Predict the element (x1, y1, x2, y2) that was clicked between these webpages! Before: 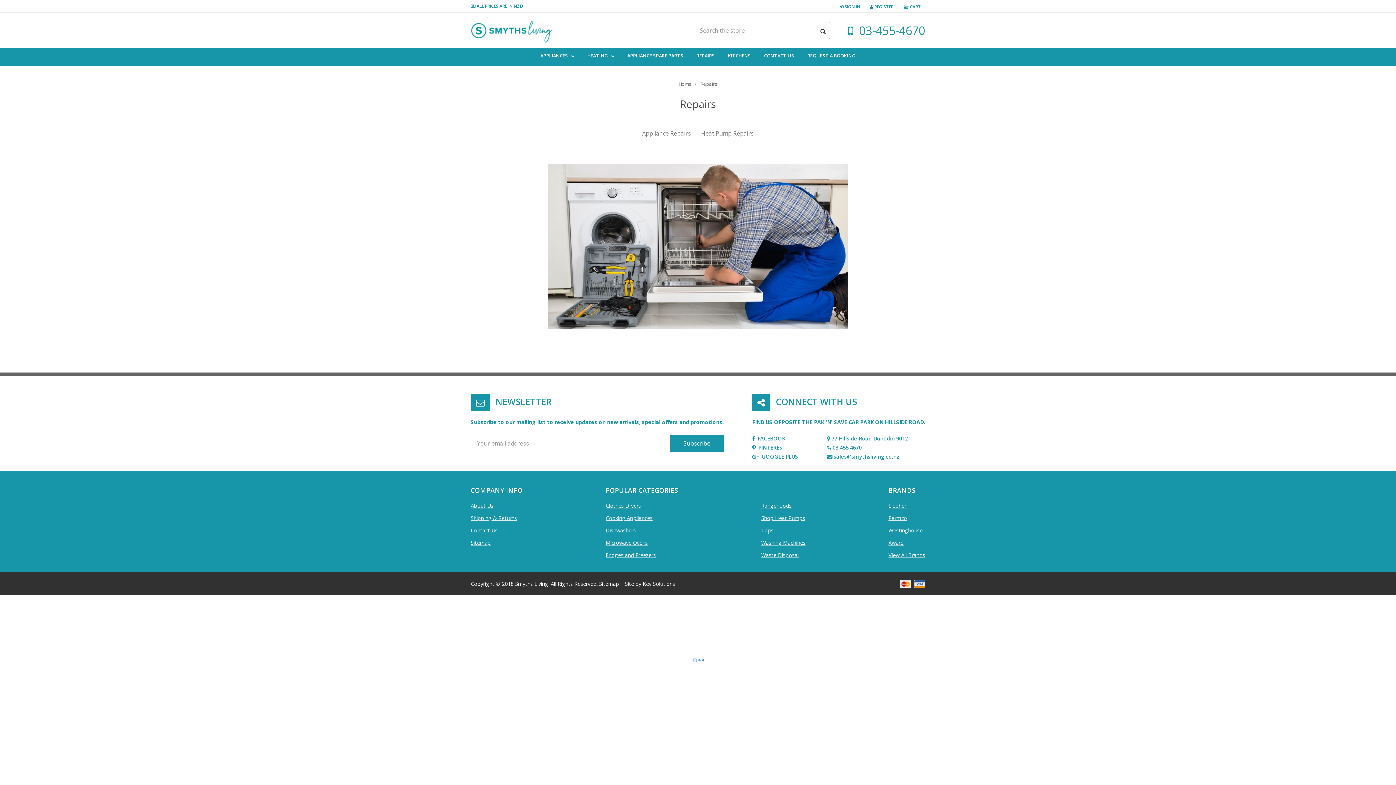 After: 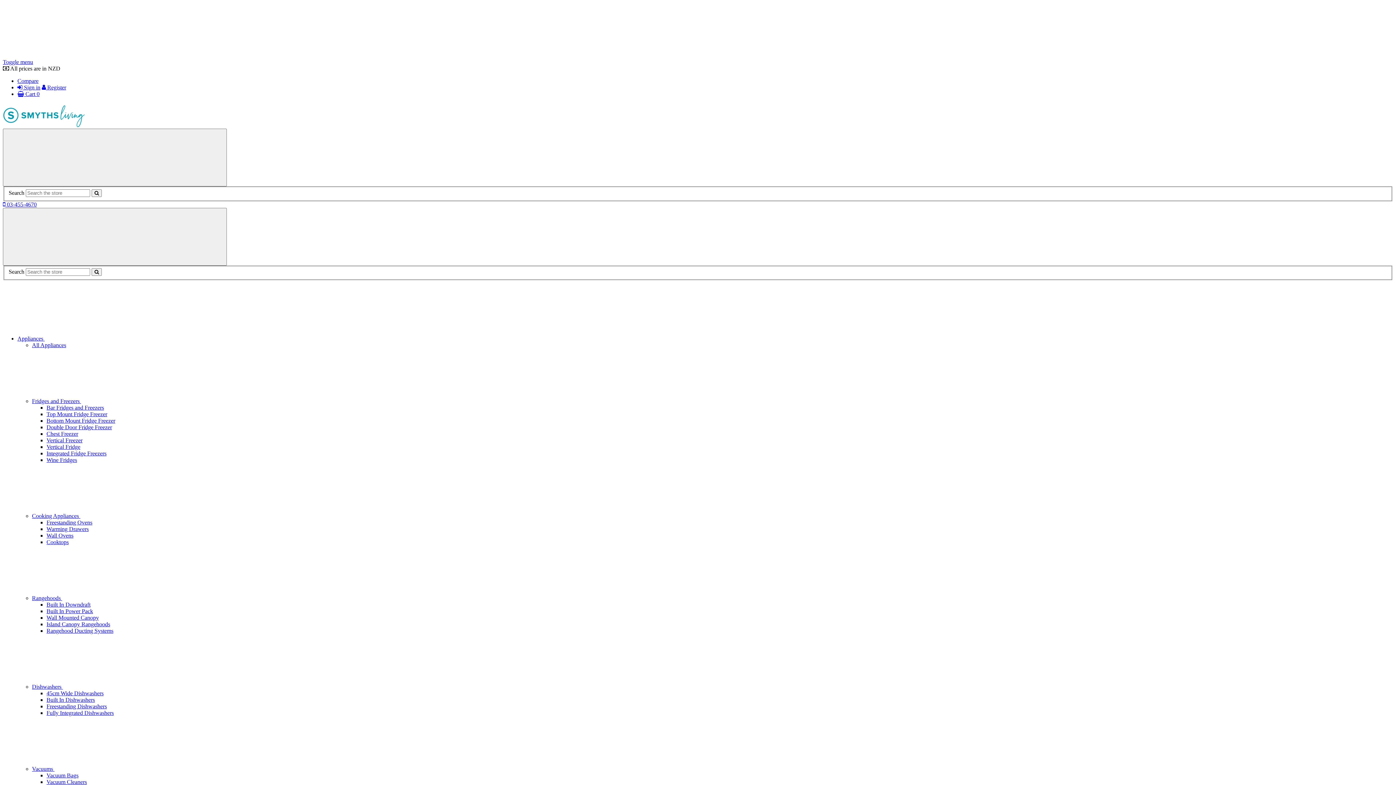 Action: label: Heat Pump Repairs bbox: (701, 129, 754, 137)